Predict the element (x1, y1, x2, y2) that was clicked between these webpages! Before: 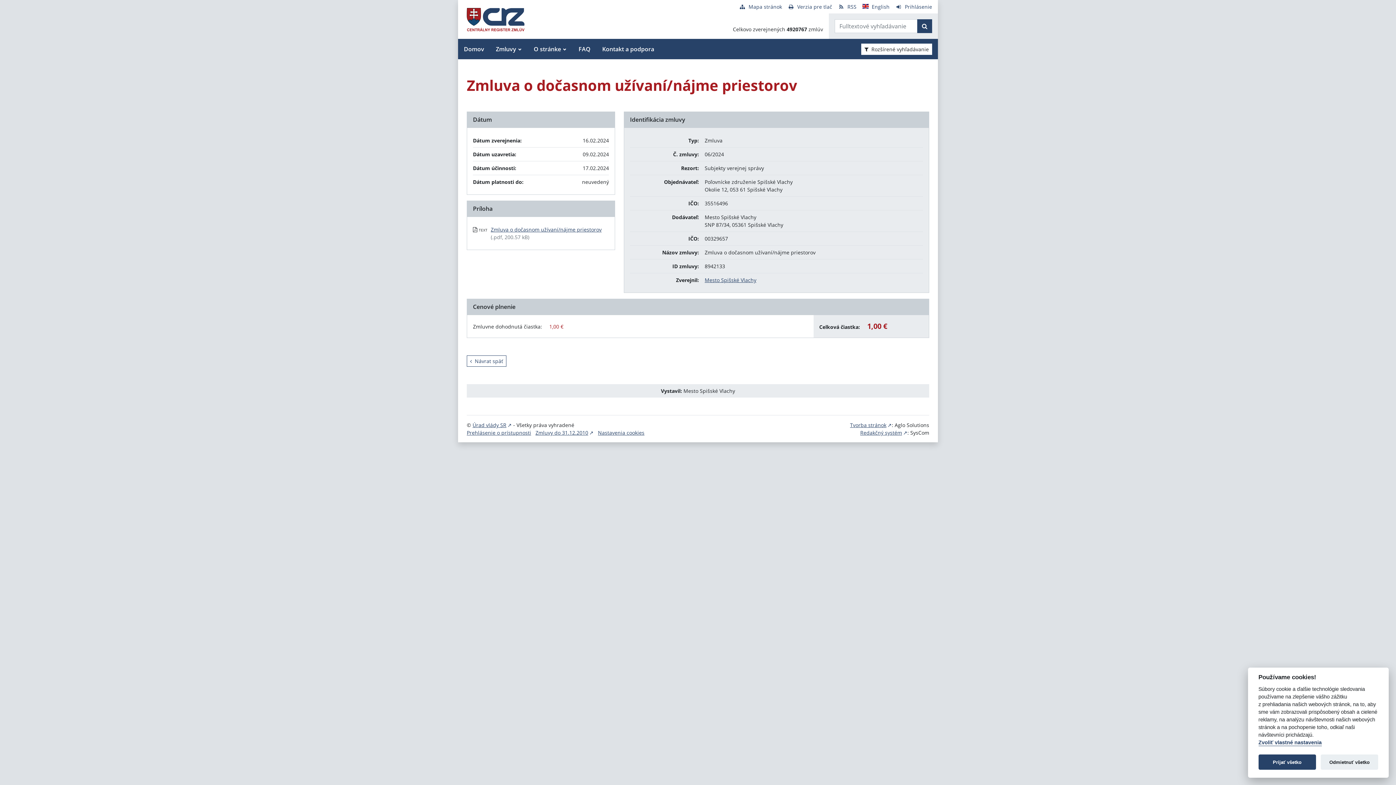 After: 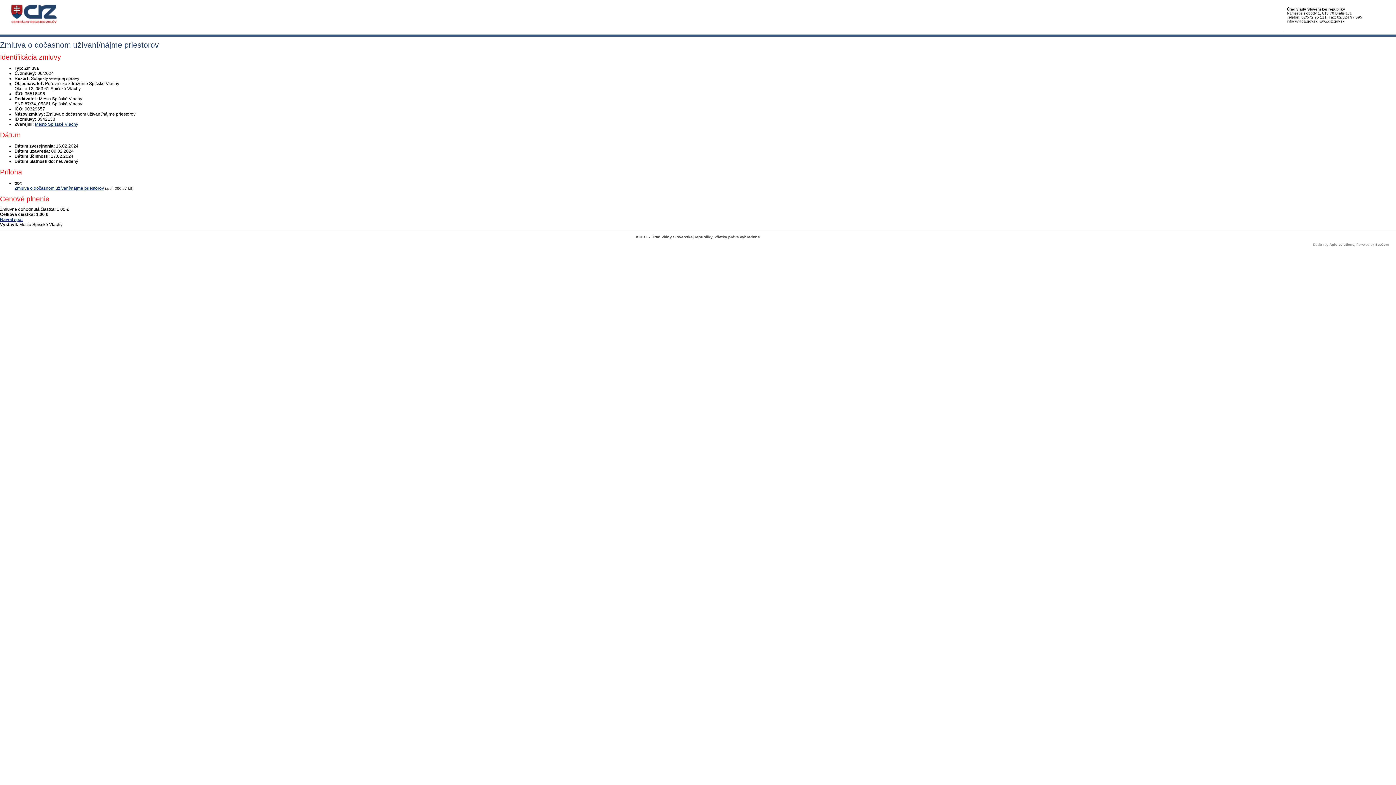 Action: bbox: (788, 3, 832, 10) label: Verzia pre tlač